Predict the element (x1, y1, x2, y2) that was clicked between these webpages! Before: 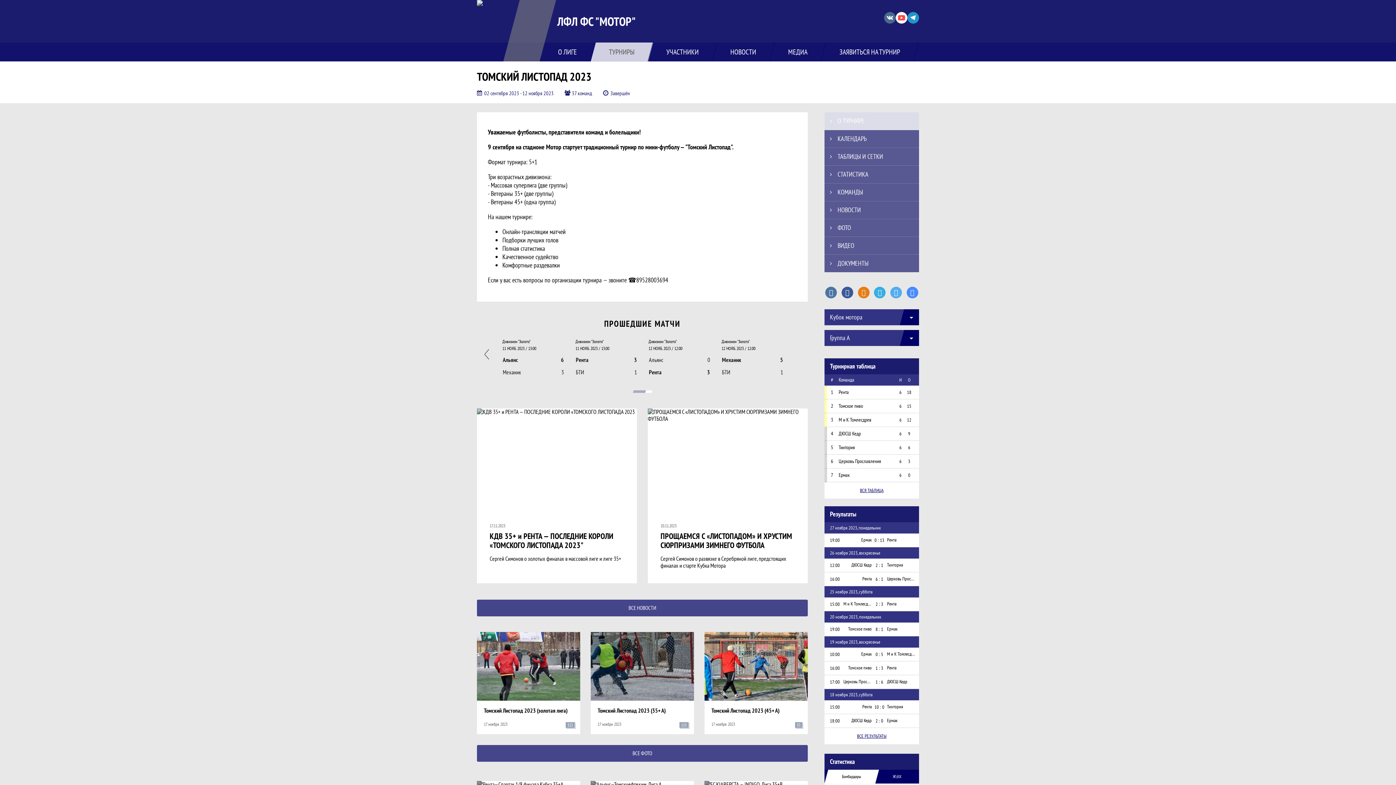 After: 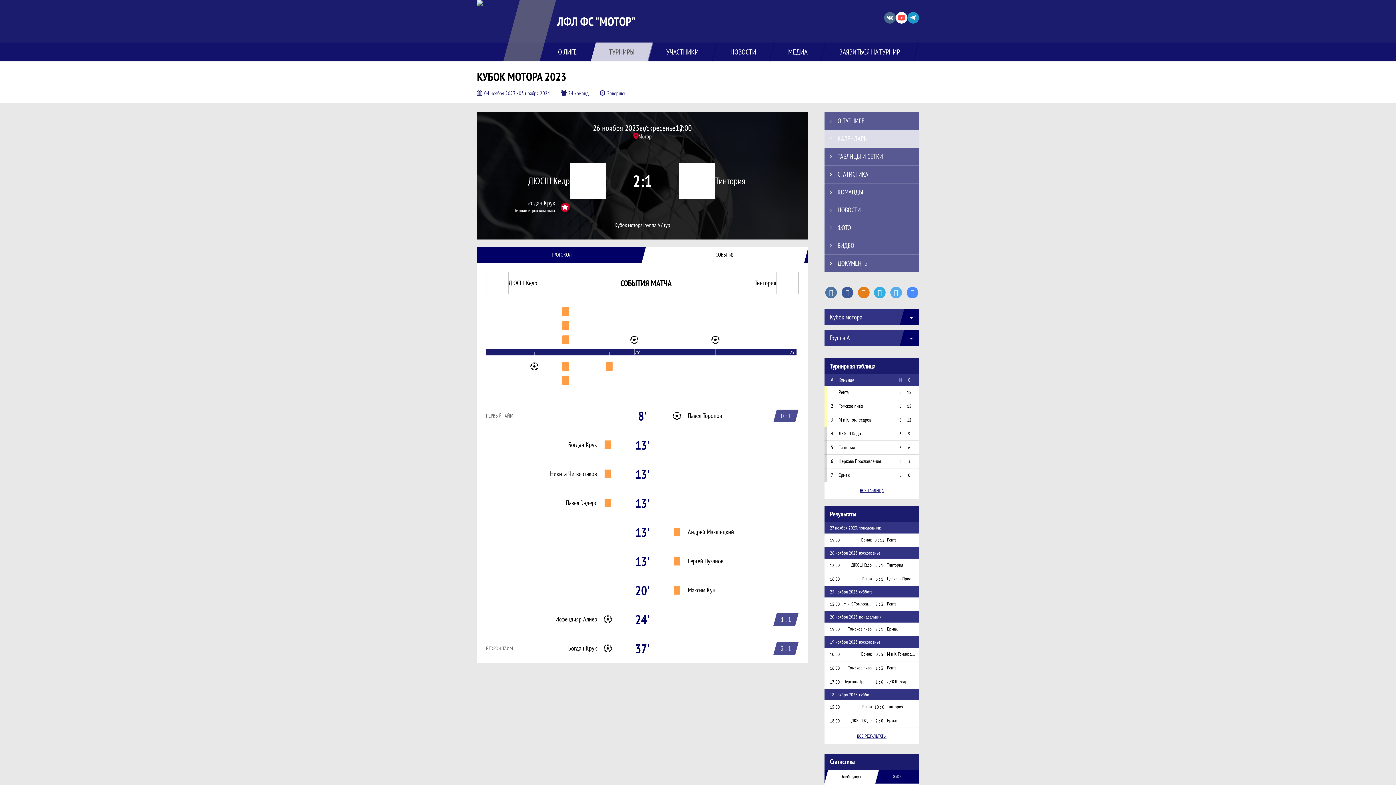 Action: bbox: (873, 558, 885, 572) label: 2 : 1